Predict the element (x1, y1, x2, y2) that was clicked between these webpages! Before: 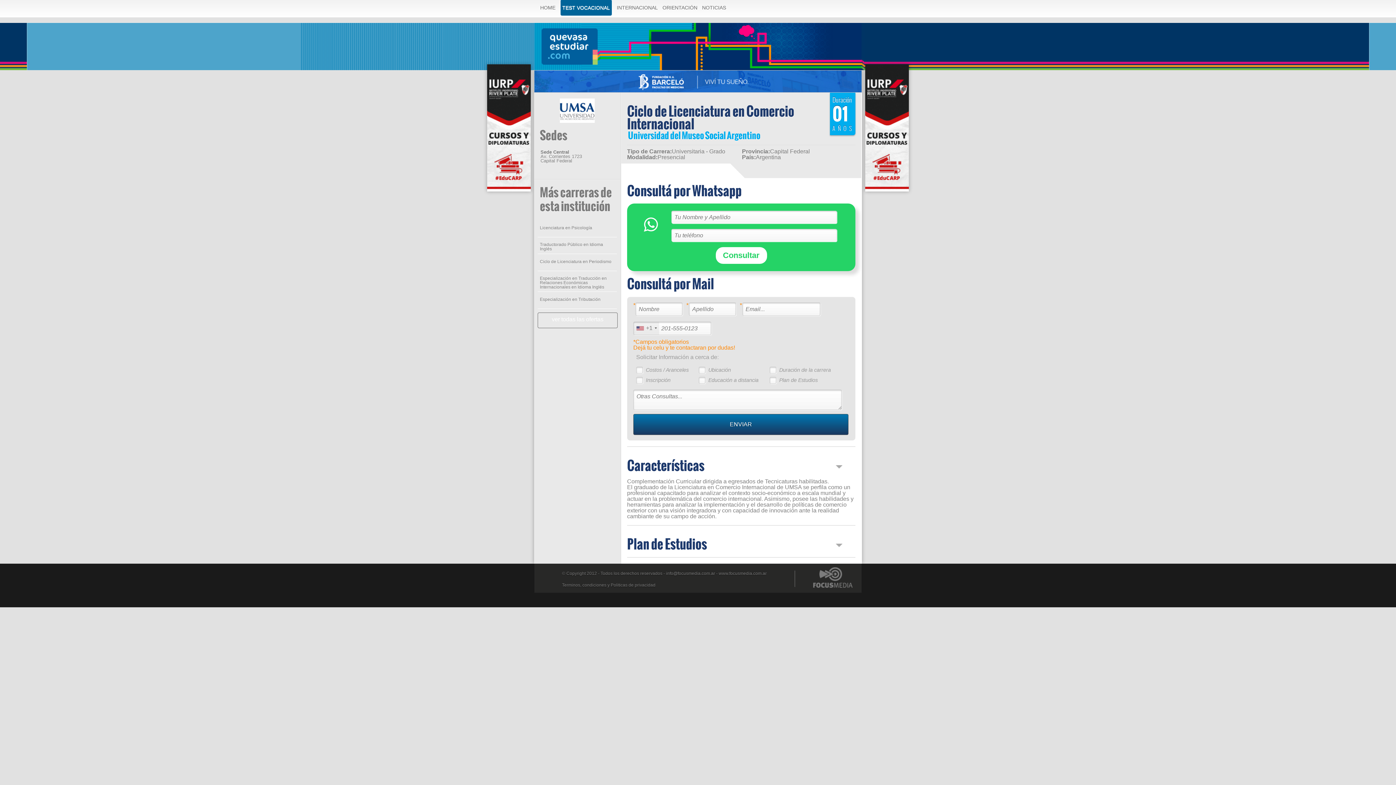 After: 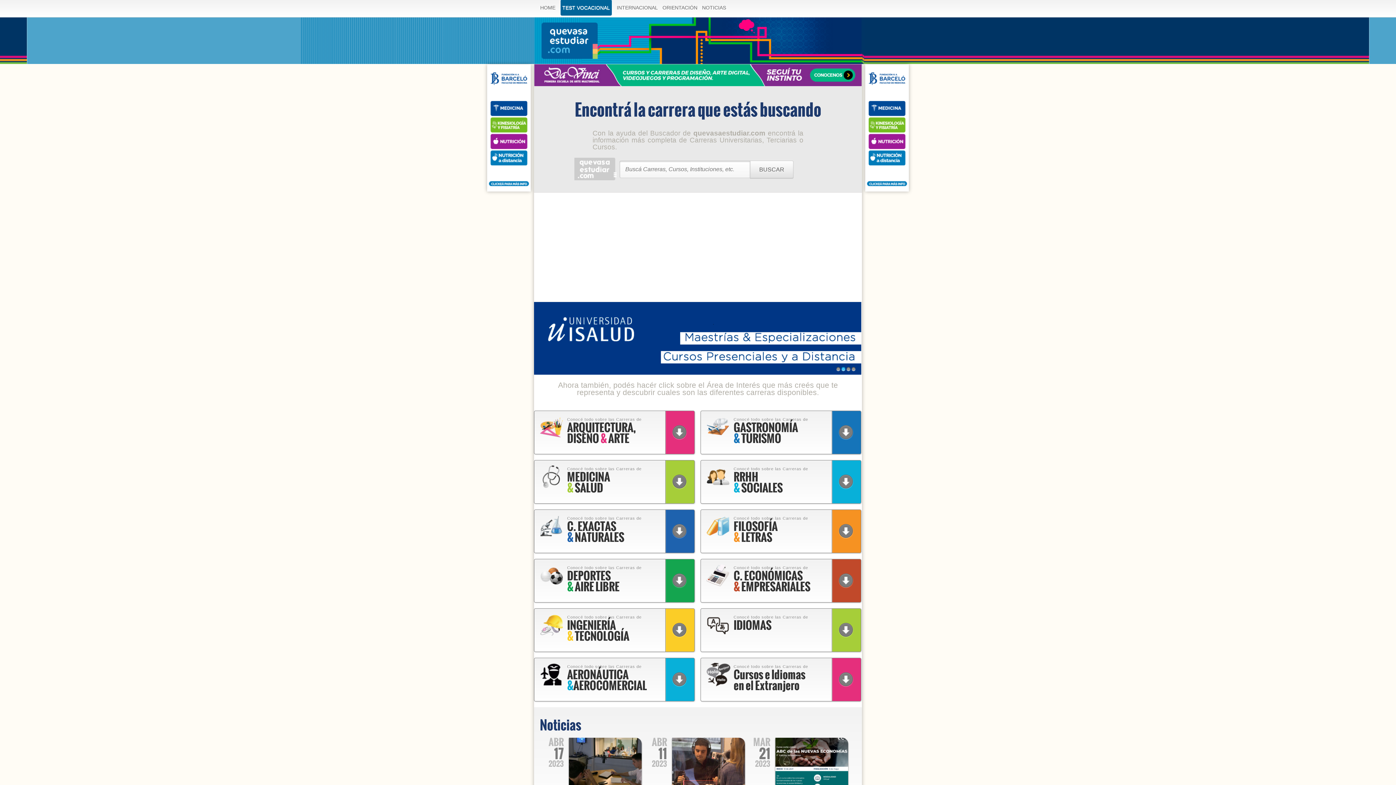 Action: label: HOME bbox: (540, 0, 555, 15)